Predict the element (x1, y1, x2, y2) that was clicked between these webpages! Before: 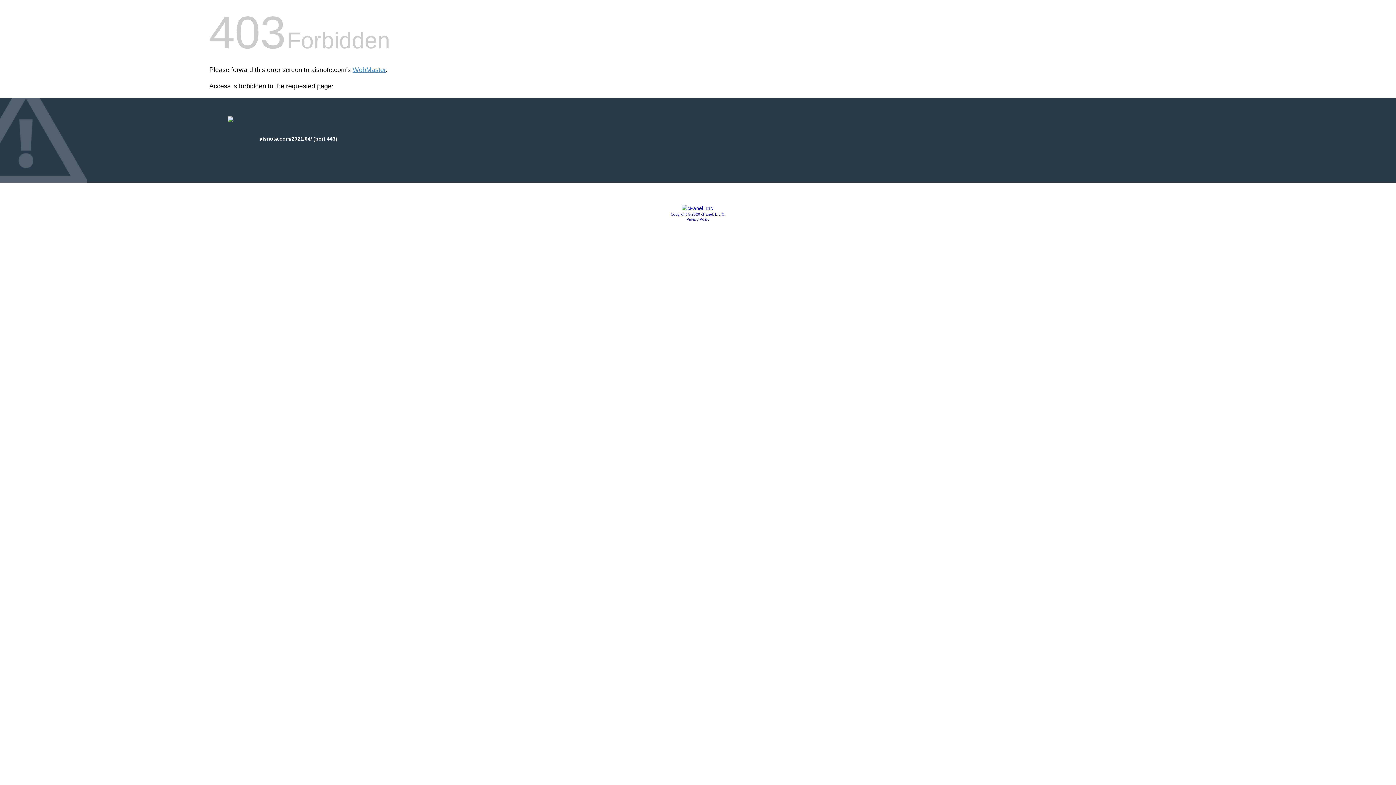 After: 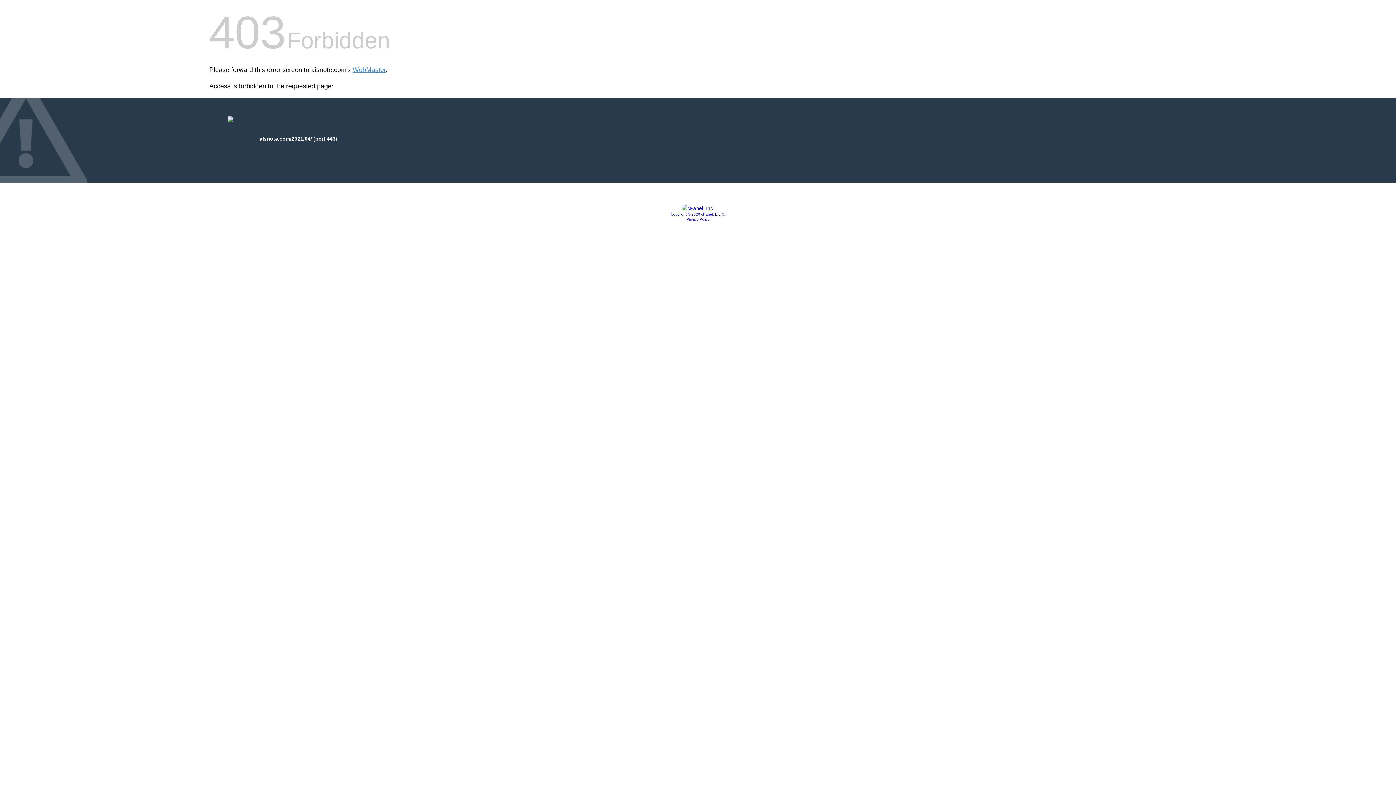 Action: bbox: (681, 205, 714, 211)